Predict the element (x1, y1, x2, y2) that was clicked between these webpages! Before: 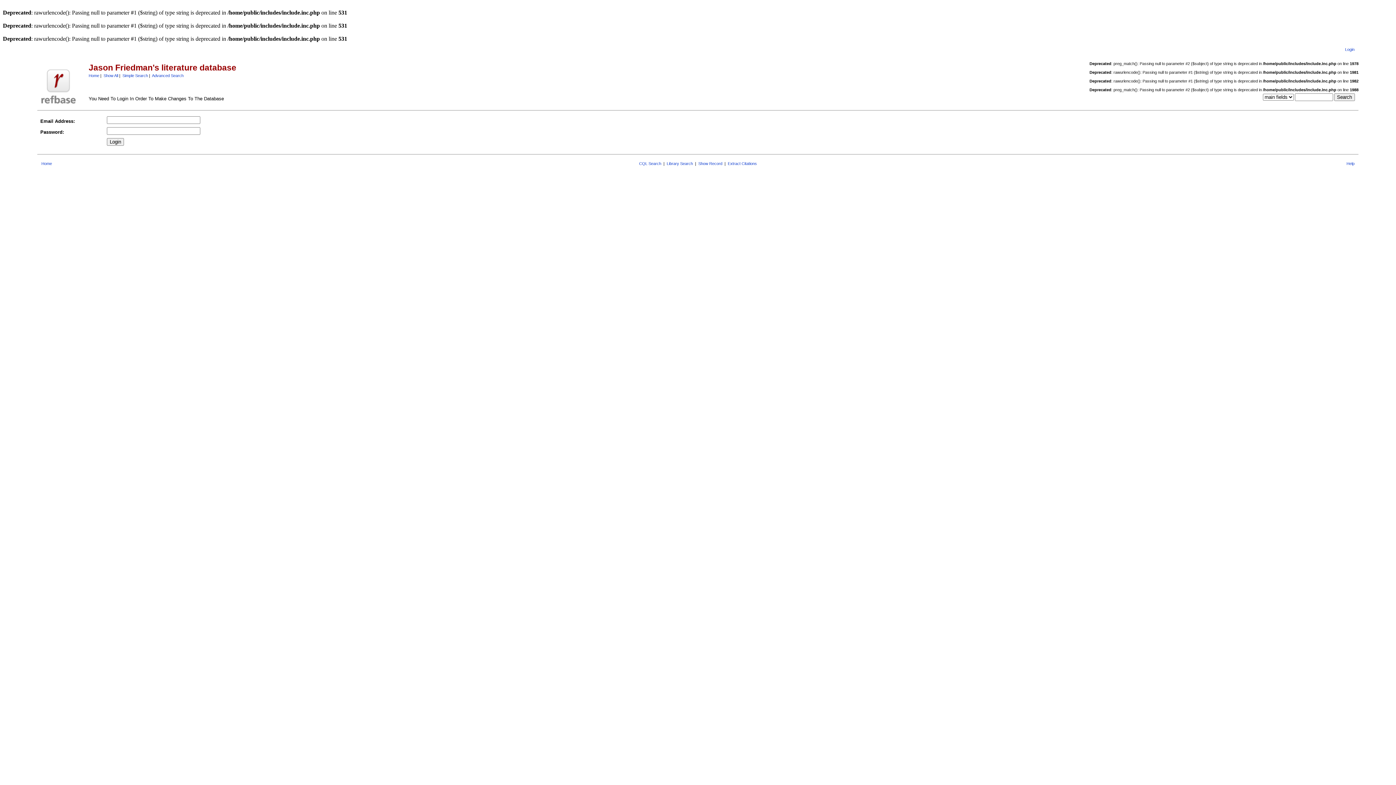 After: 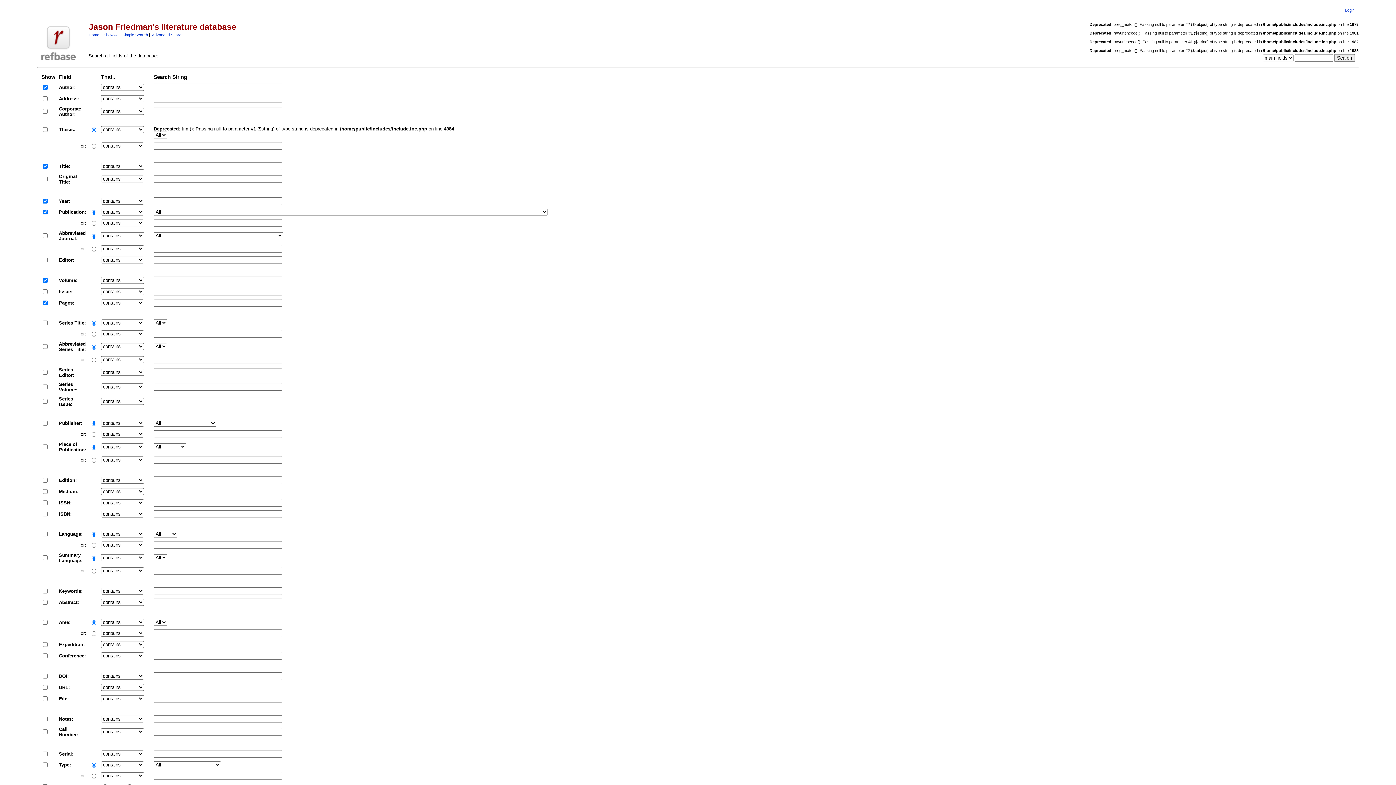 Action: bbox: (152, 73, 183, 77) label: Advanced Search